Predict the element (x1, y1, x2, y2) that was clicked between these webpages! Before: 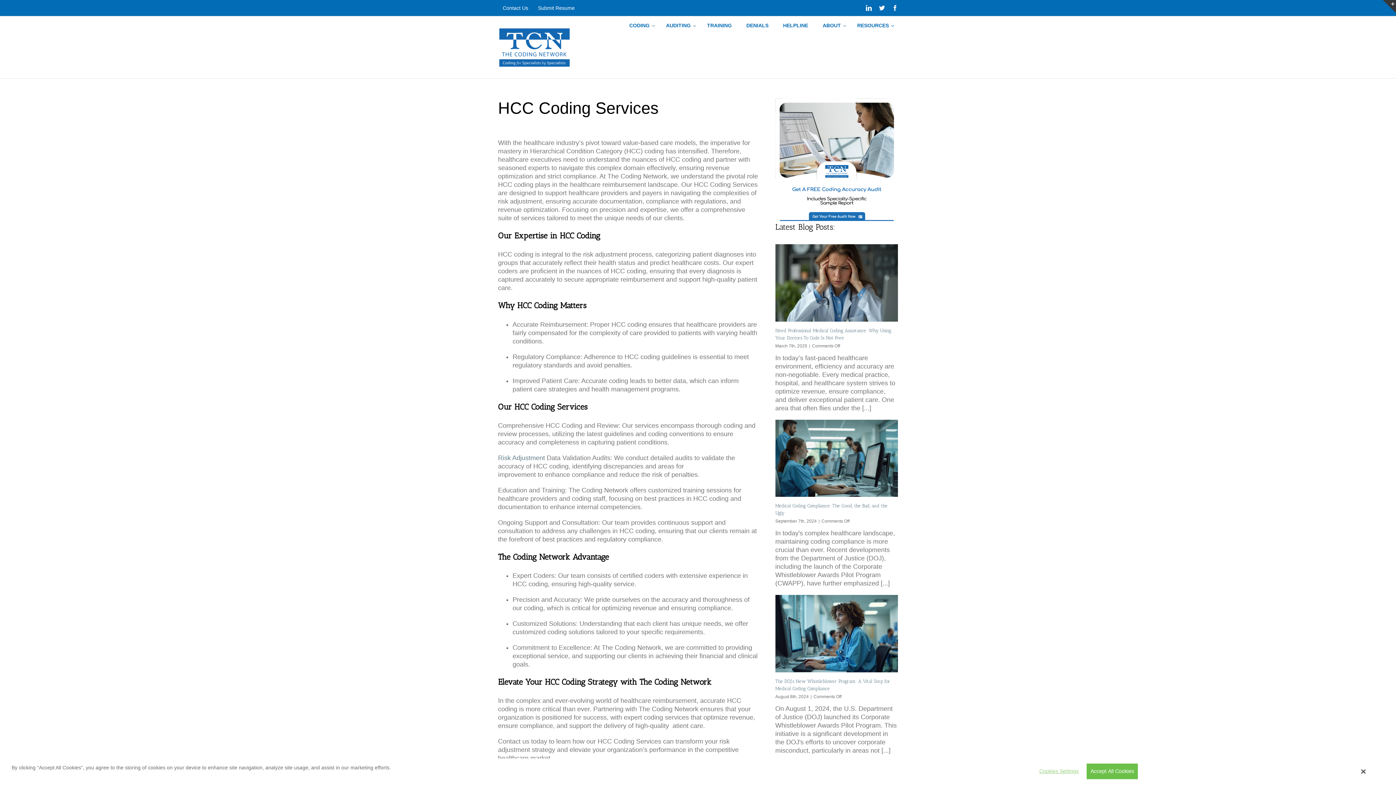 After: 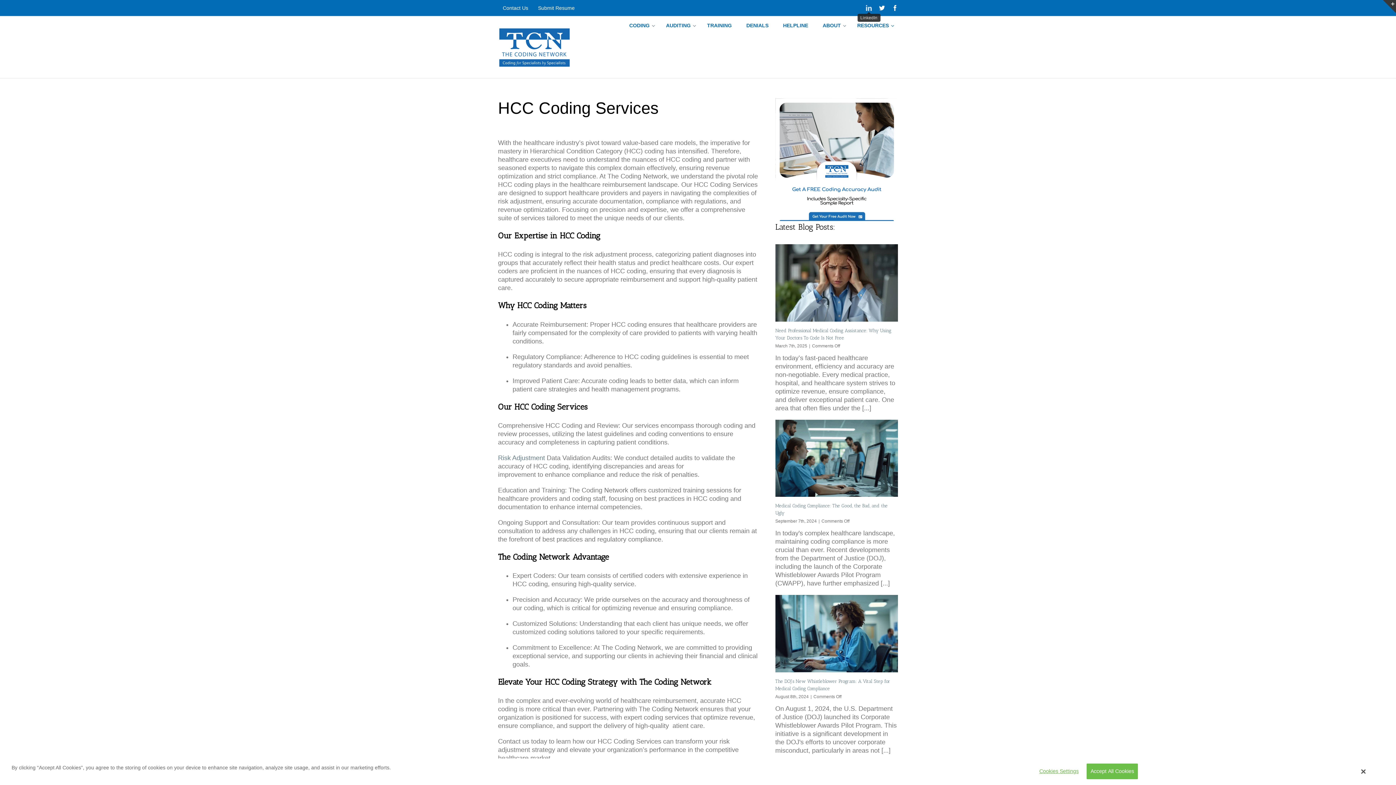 Action: bbox: (866, 5, 872, 10) label: LinkedIn